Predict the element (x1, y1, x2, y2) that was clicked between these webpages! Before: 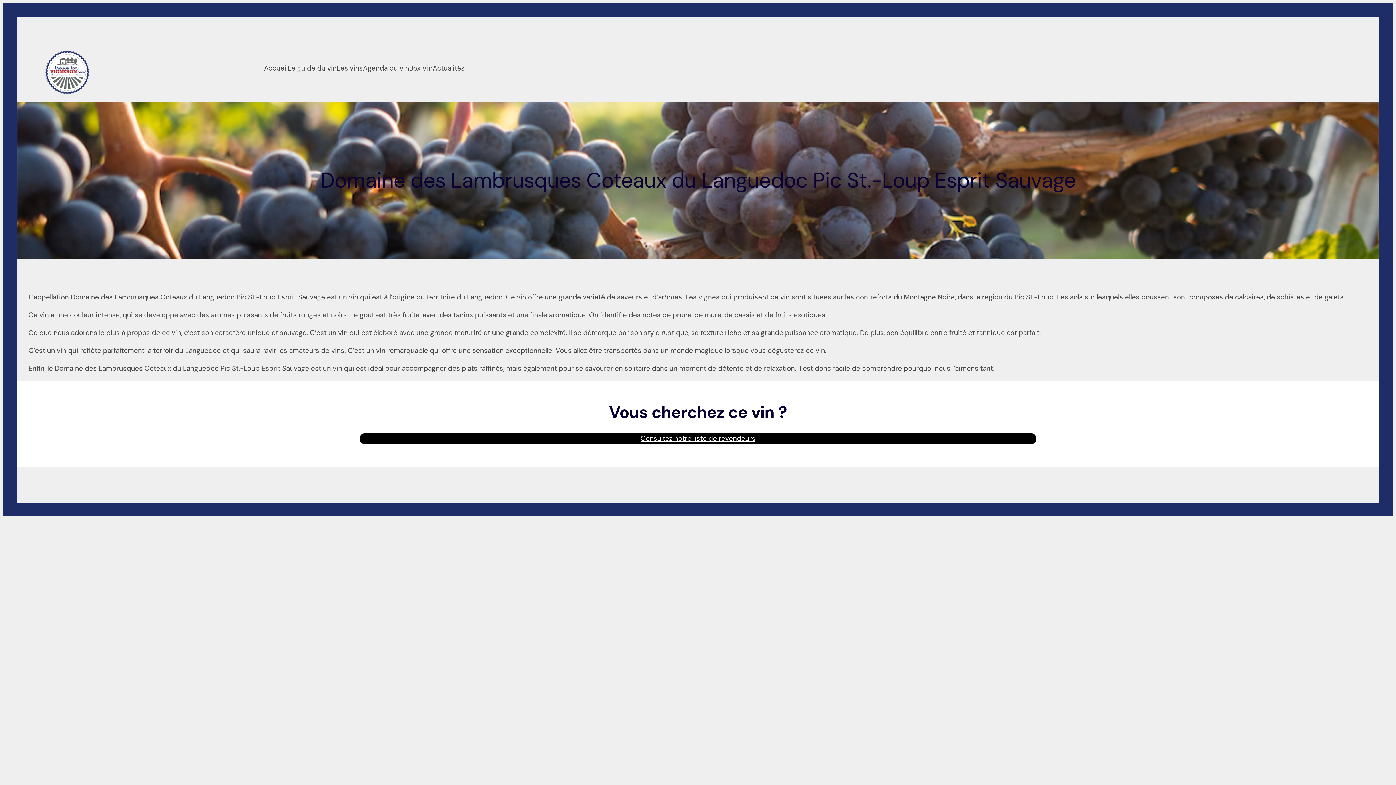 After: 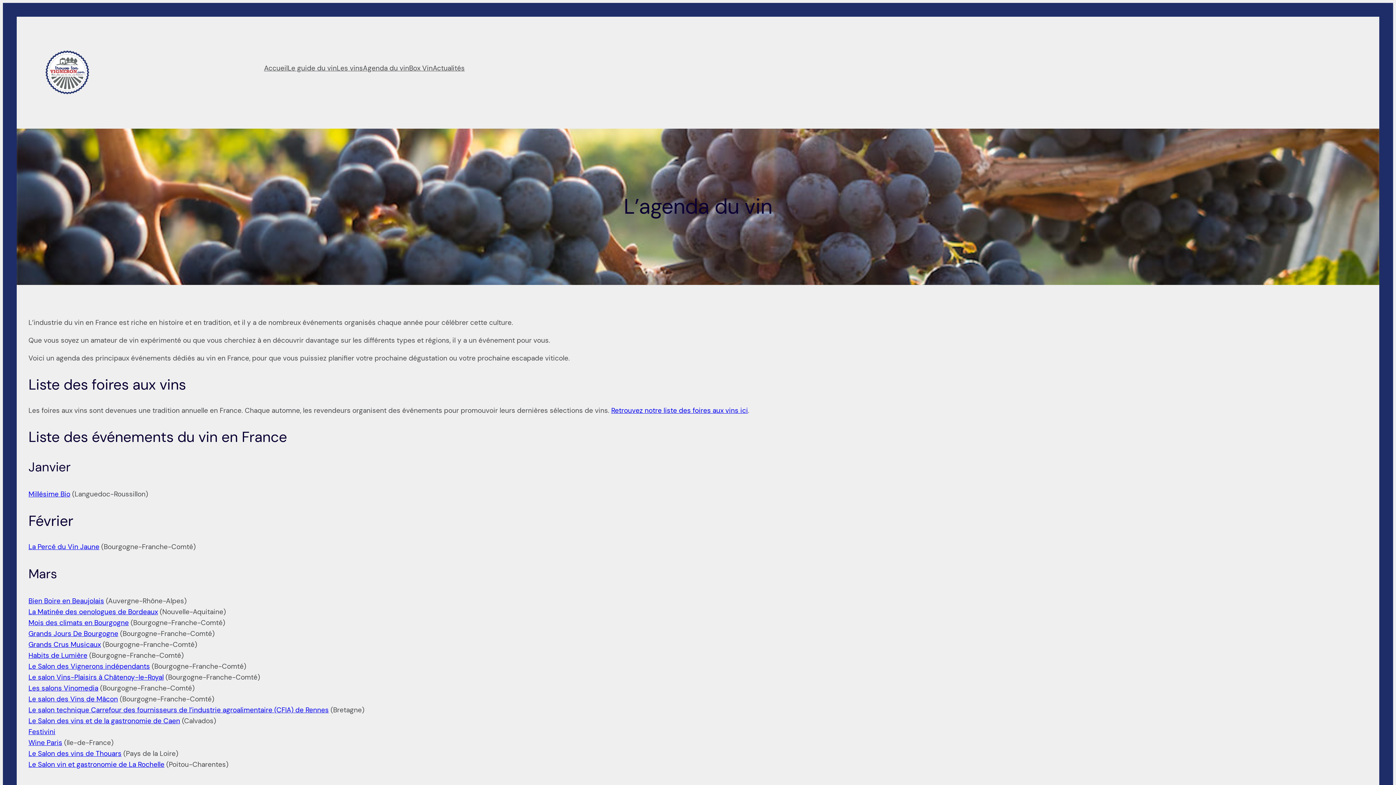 Action: bbox: (363, 62, 409, 73) label: Agenda du vin